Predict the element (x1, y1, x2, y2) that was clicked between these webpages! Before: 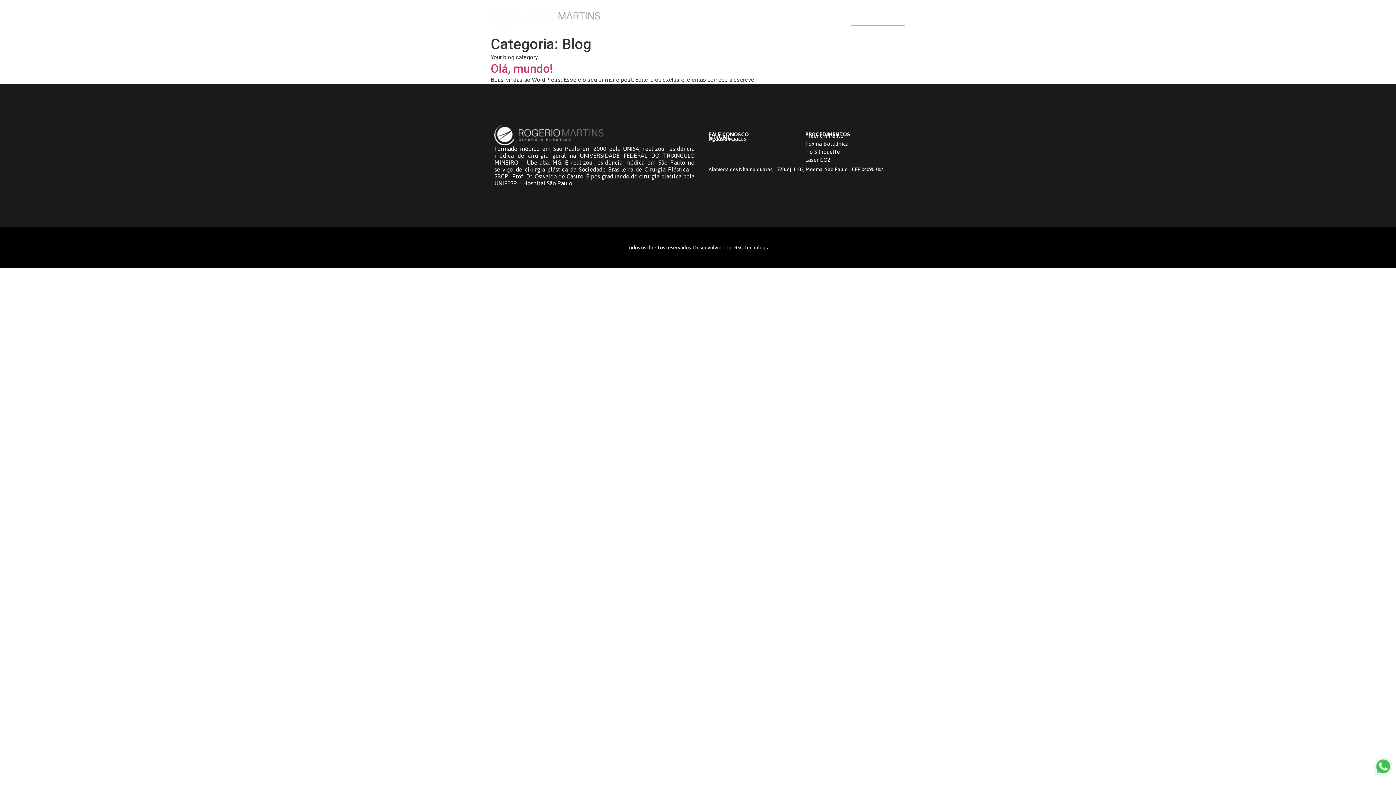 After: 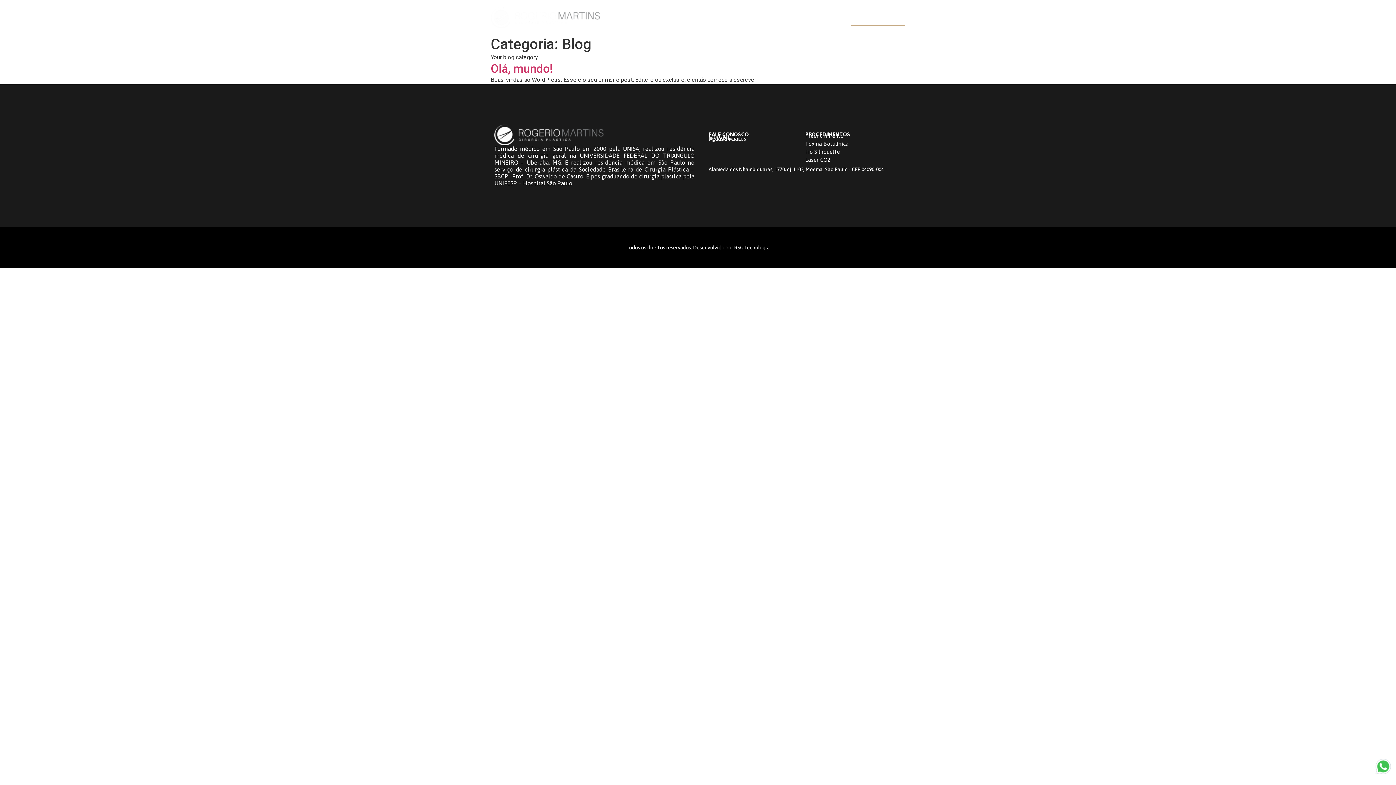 Action: label: Toxina Botulínica bbox: (805, 140, 848, 146)